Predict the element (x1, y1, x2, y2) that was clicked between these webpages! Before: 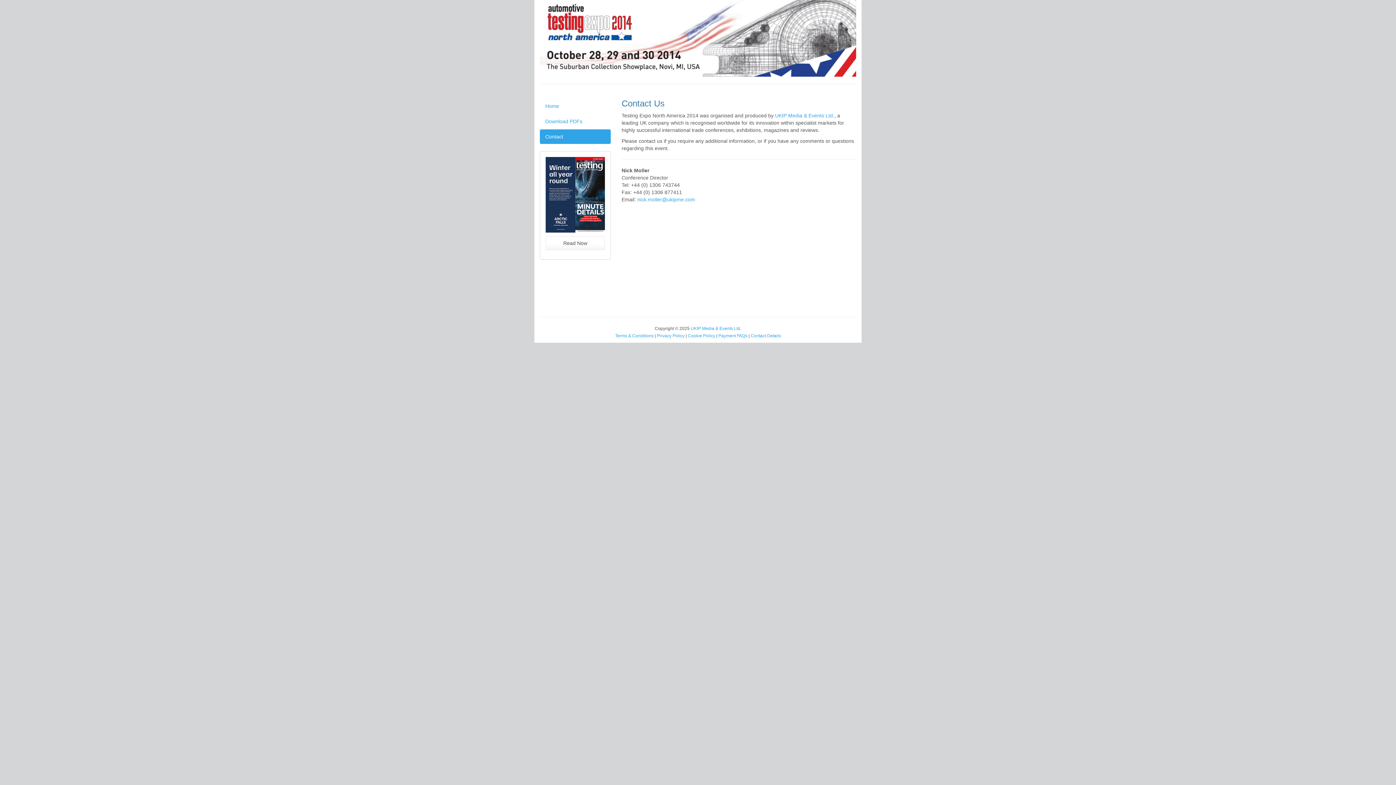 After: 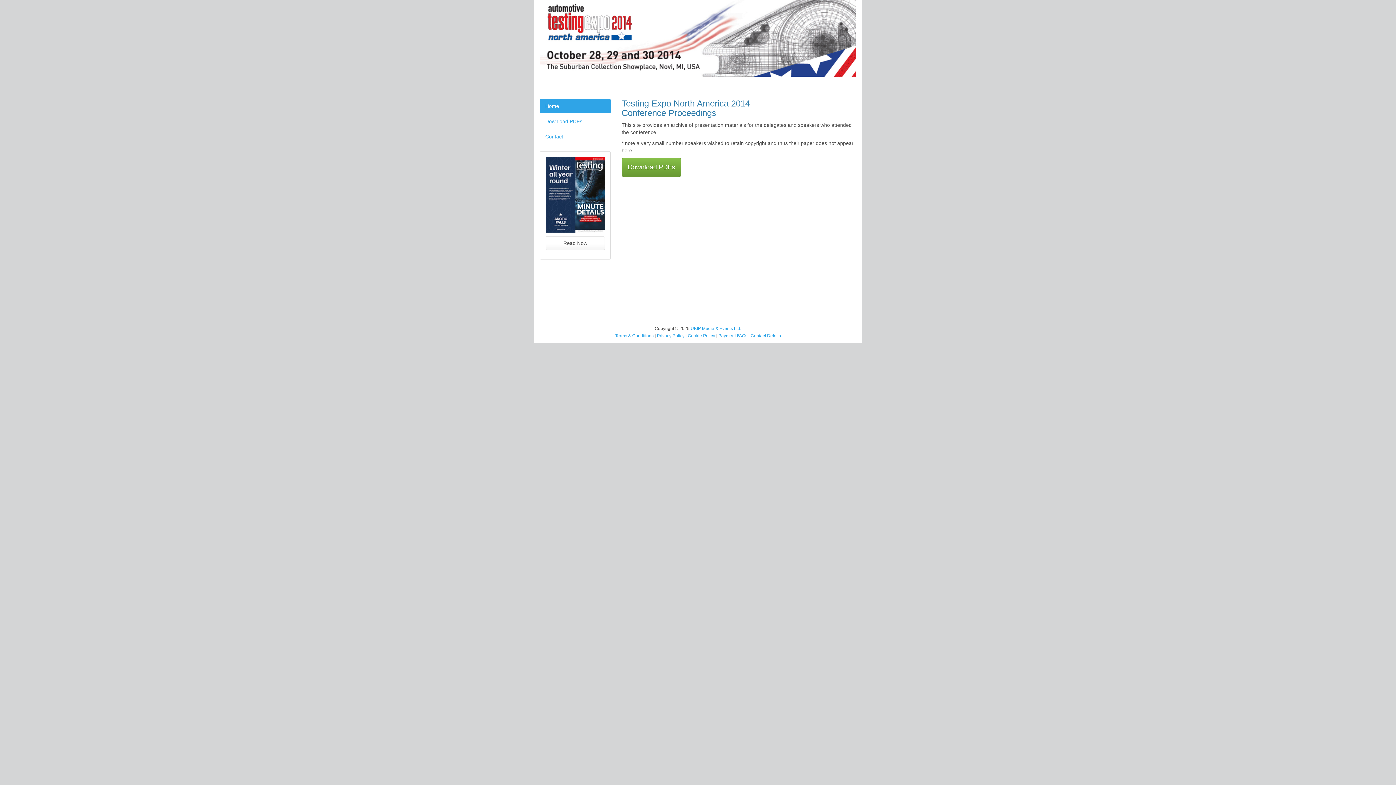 Action: bbox: (540, 98, 610, 113) label: Home